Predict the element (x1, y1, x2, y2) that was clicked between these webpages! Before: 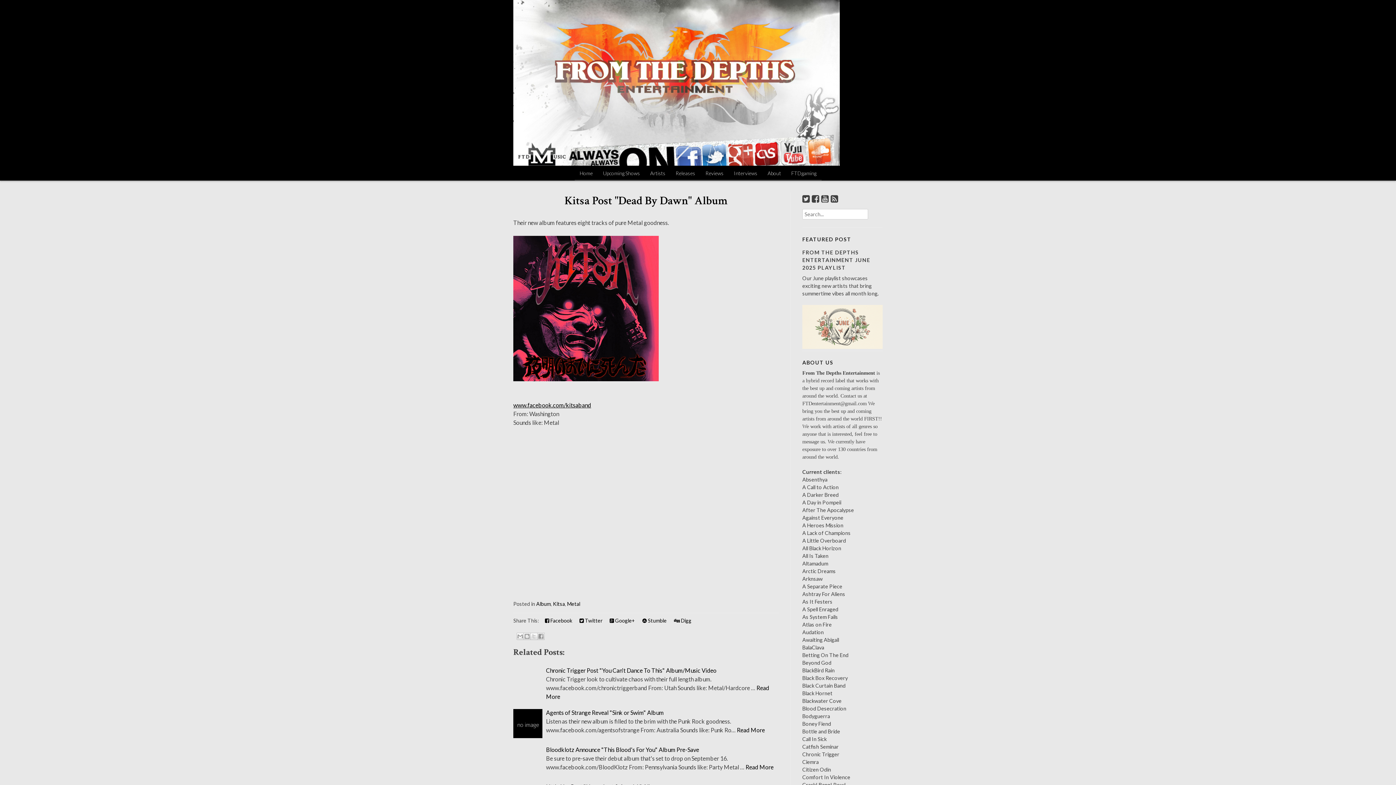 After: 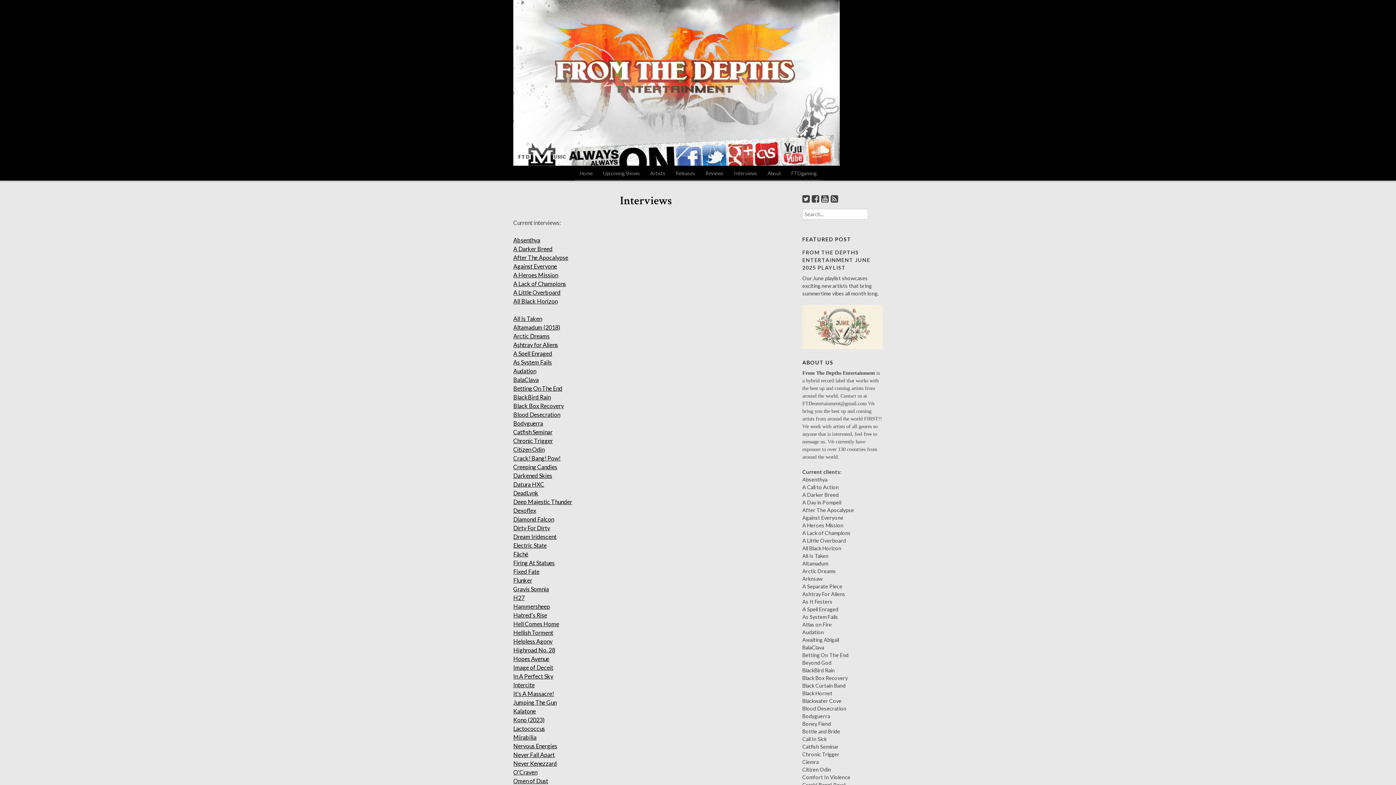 Action: bbox: (728, 166, 762, 180) label: Interviews